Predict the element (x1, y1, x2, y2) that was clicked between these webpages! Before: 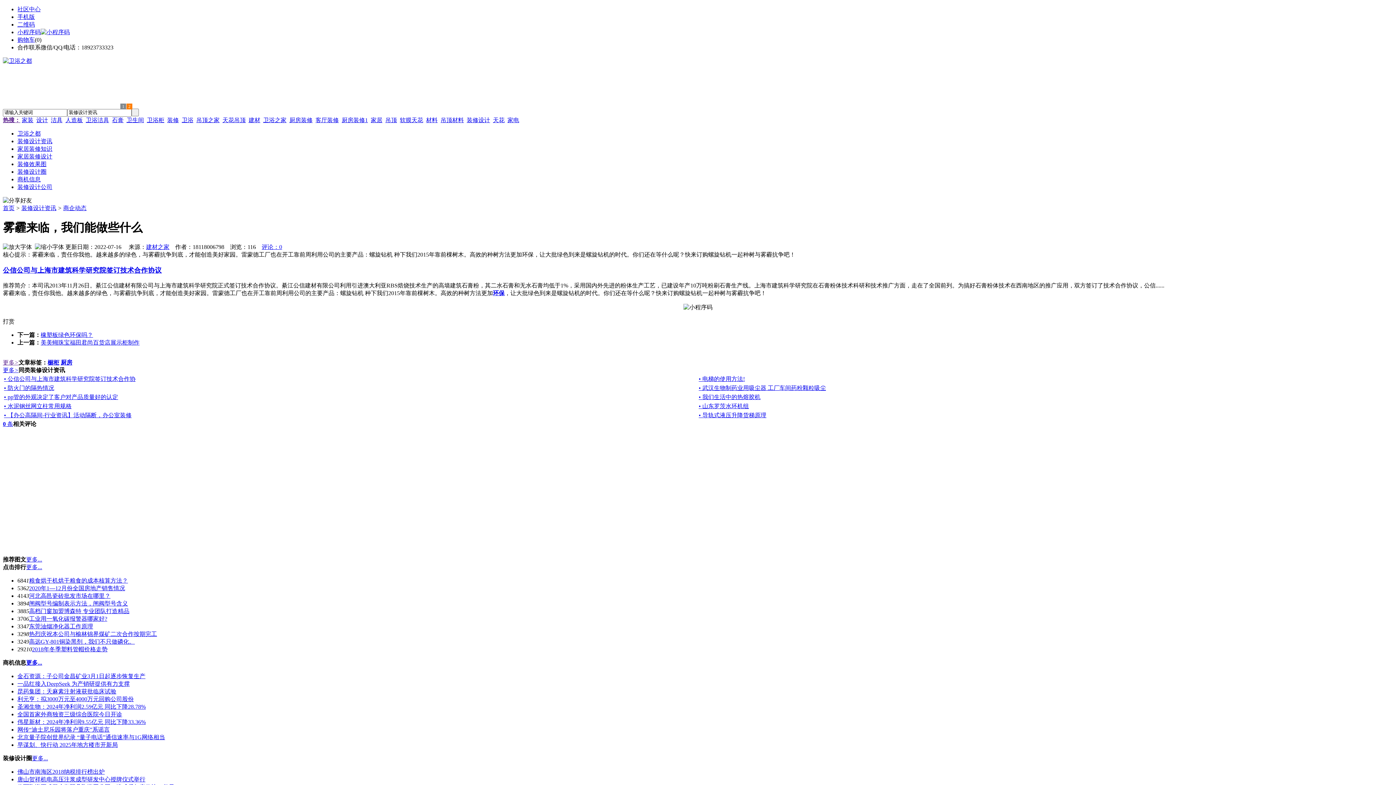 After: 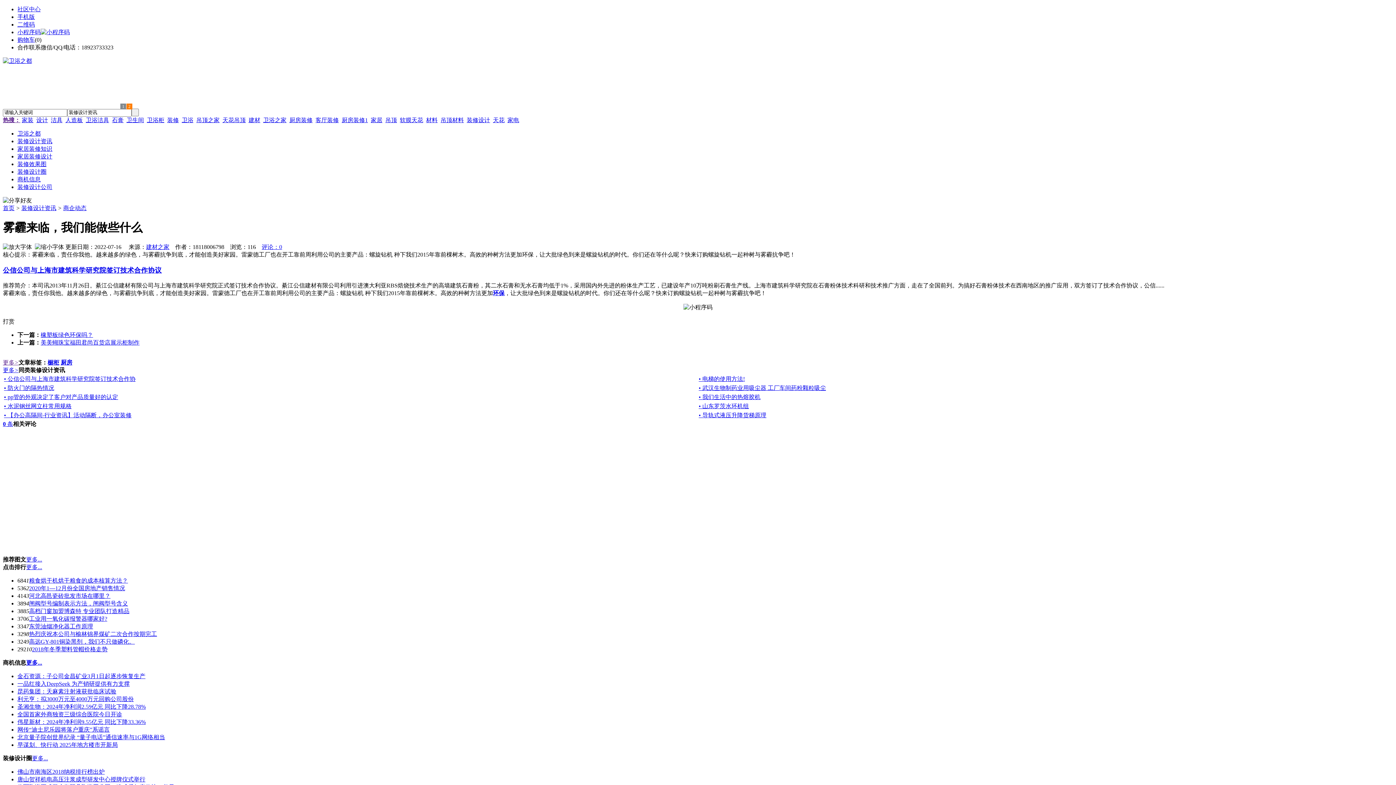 Action: bbox: (2, 359, 18, 365) label: 更多>